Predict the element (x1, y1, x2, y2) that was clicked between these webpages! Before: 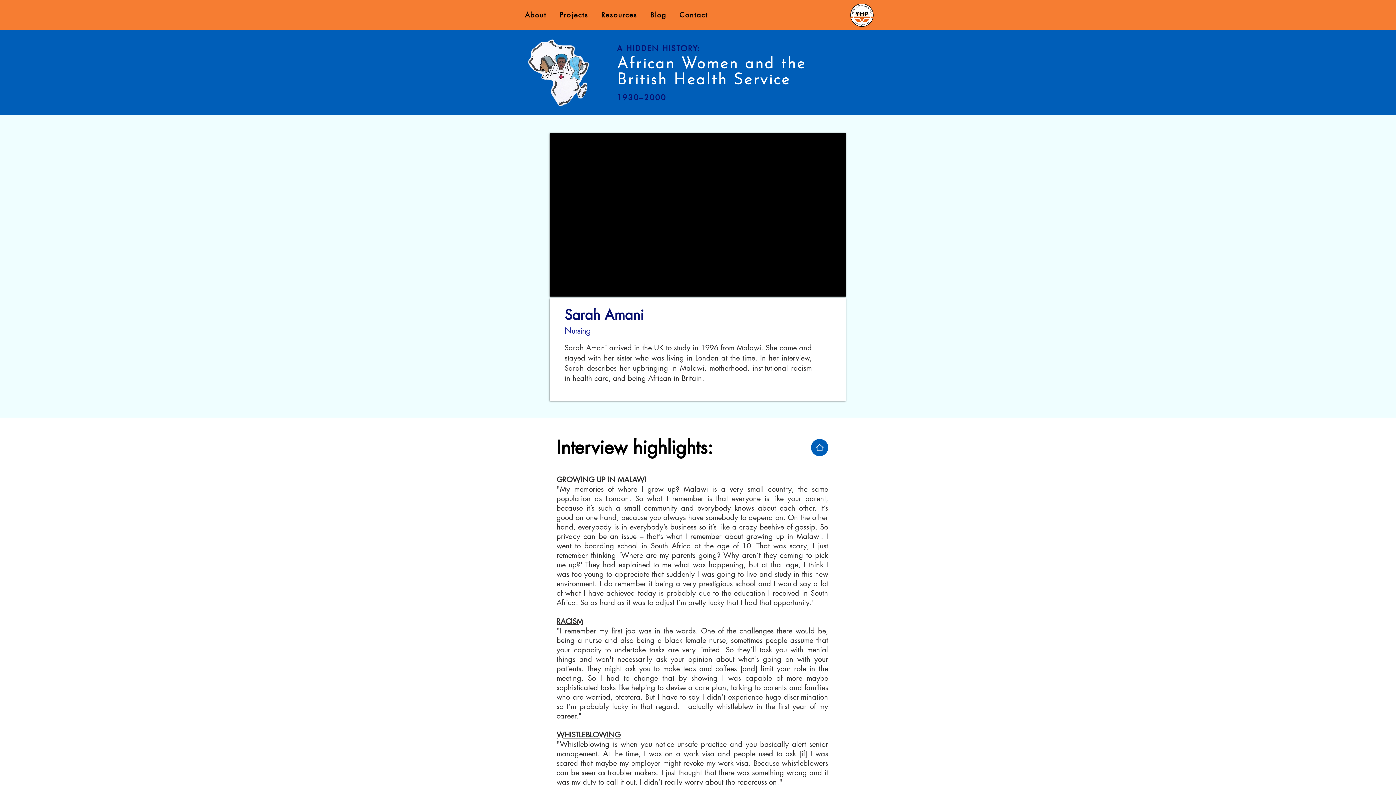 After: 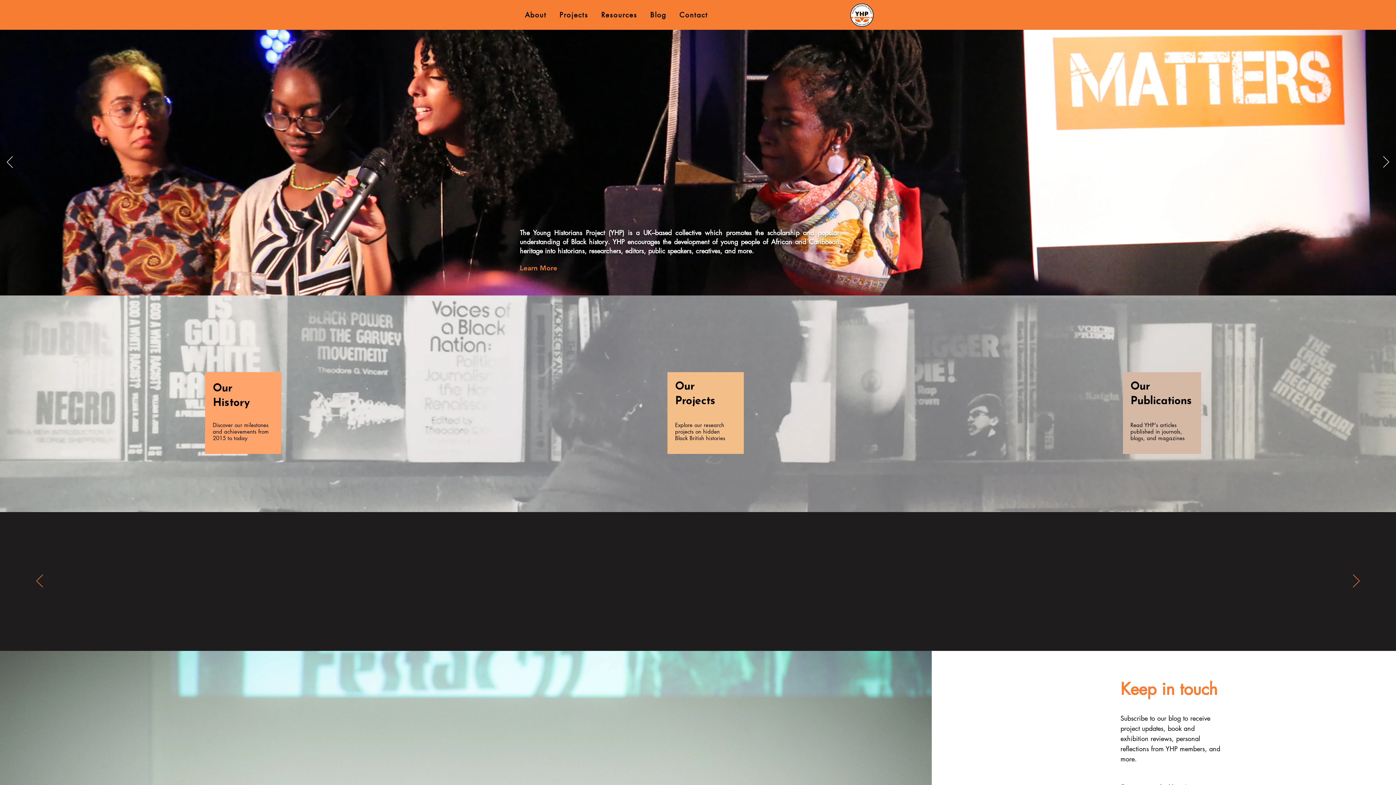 Action: bbox: (850, 3, 873, 26)